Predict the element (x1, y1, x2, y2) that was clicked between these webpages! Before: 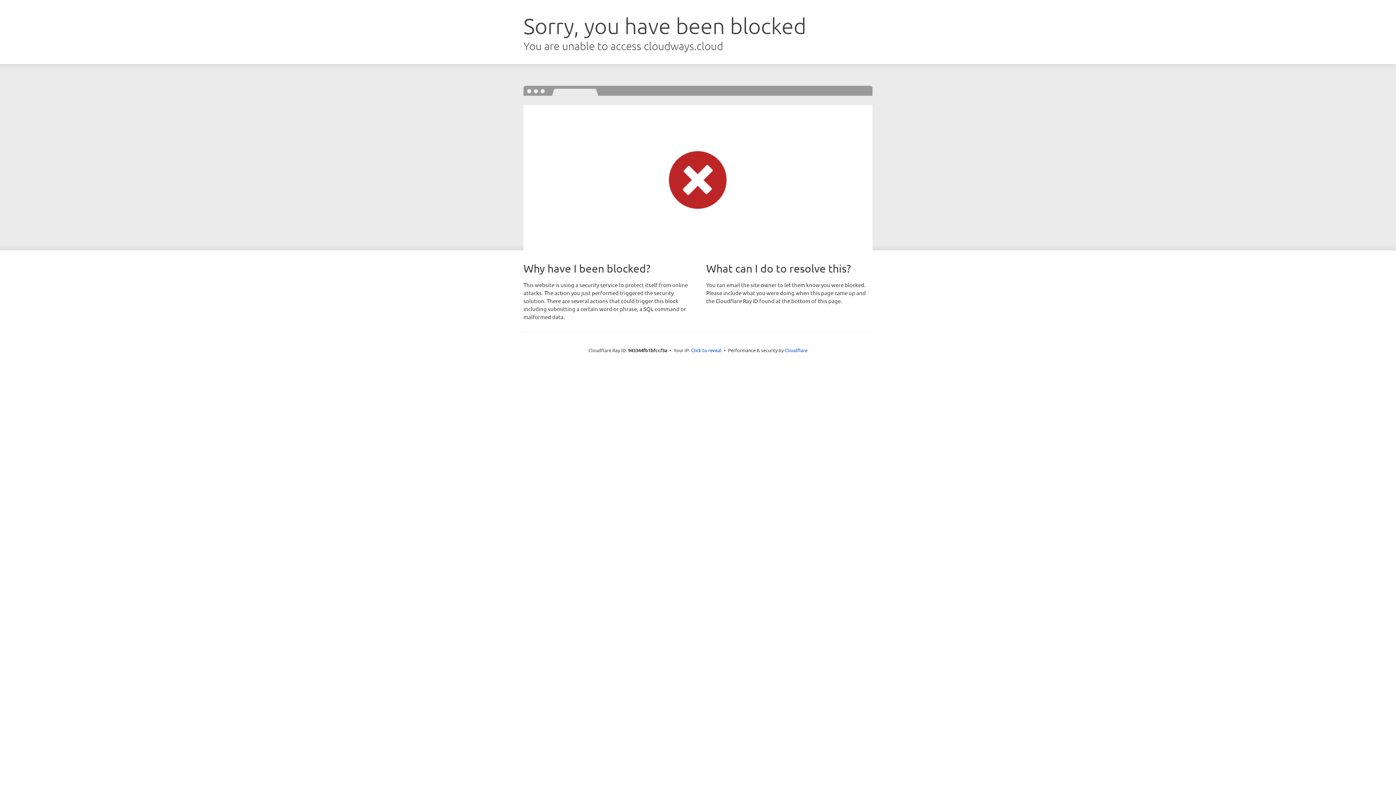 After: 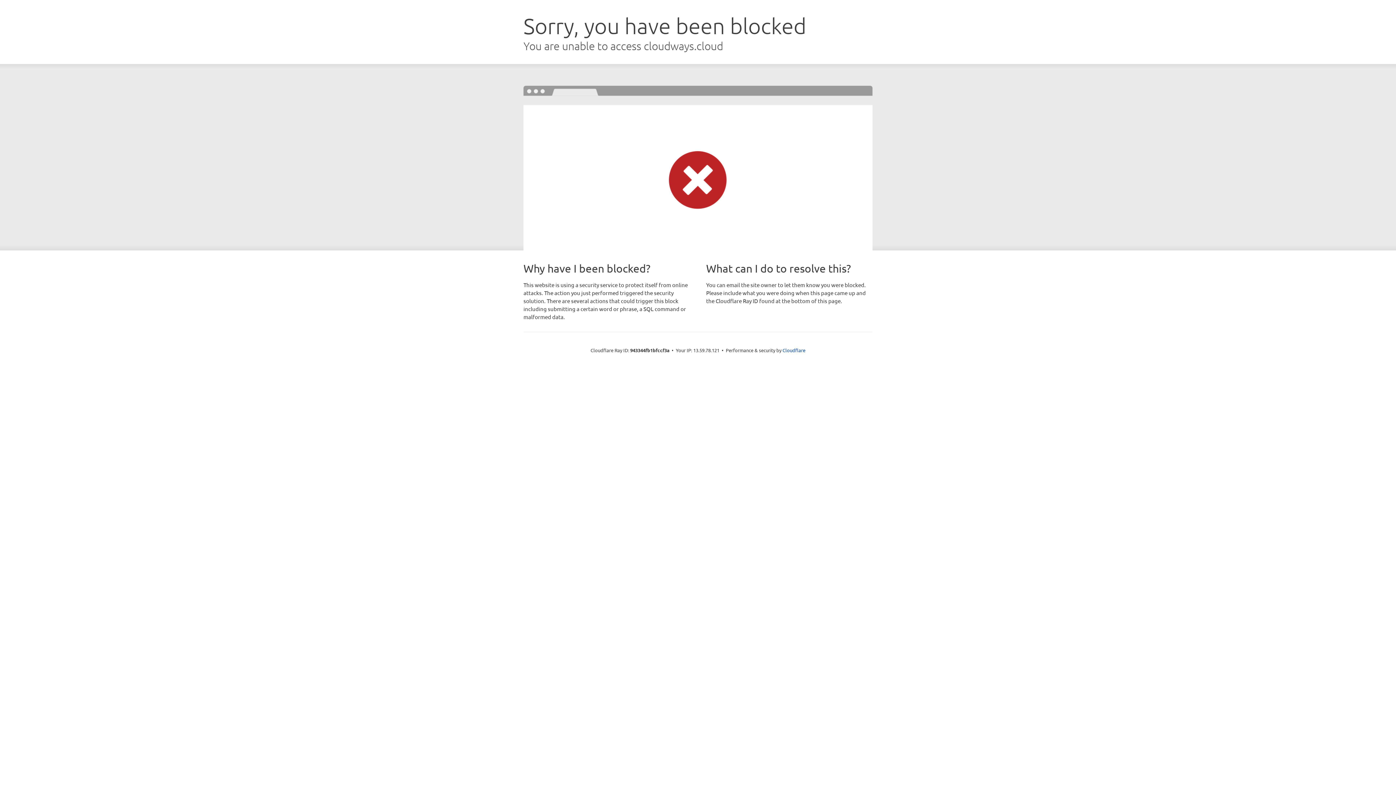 Action: bbox: (691, 346, 721, 353) label: Click to reveal